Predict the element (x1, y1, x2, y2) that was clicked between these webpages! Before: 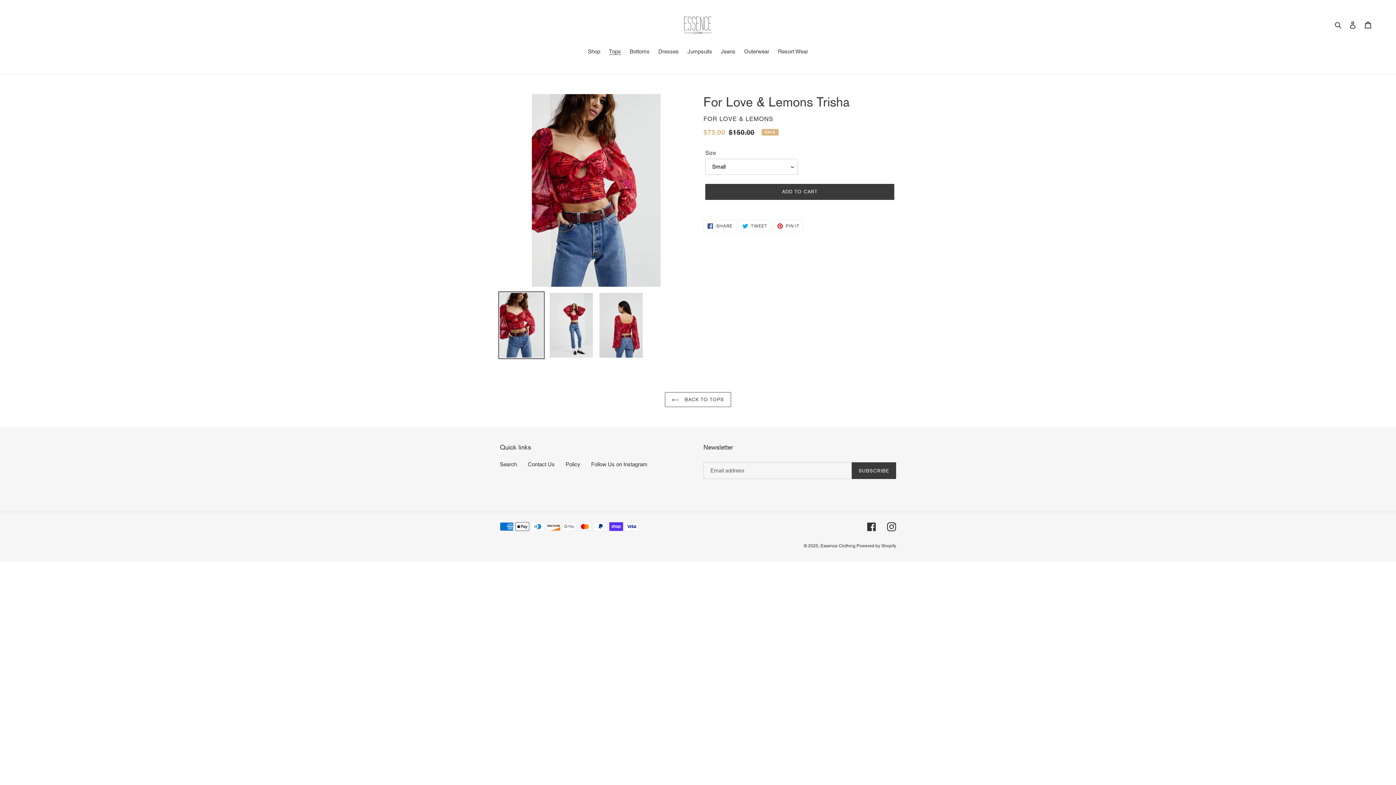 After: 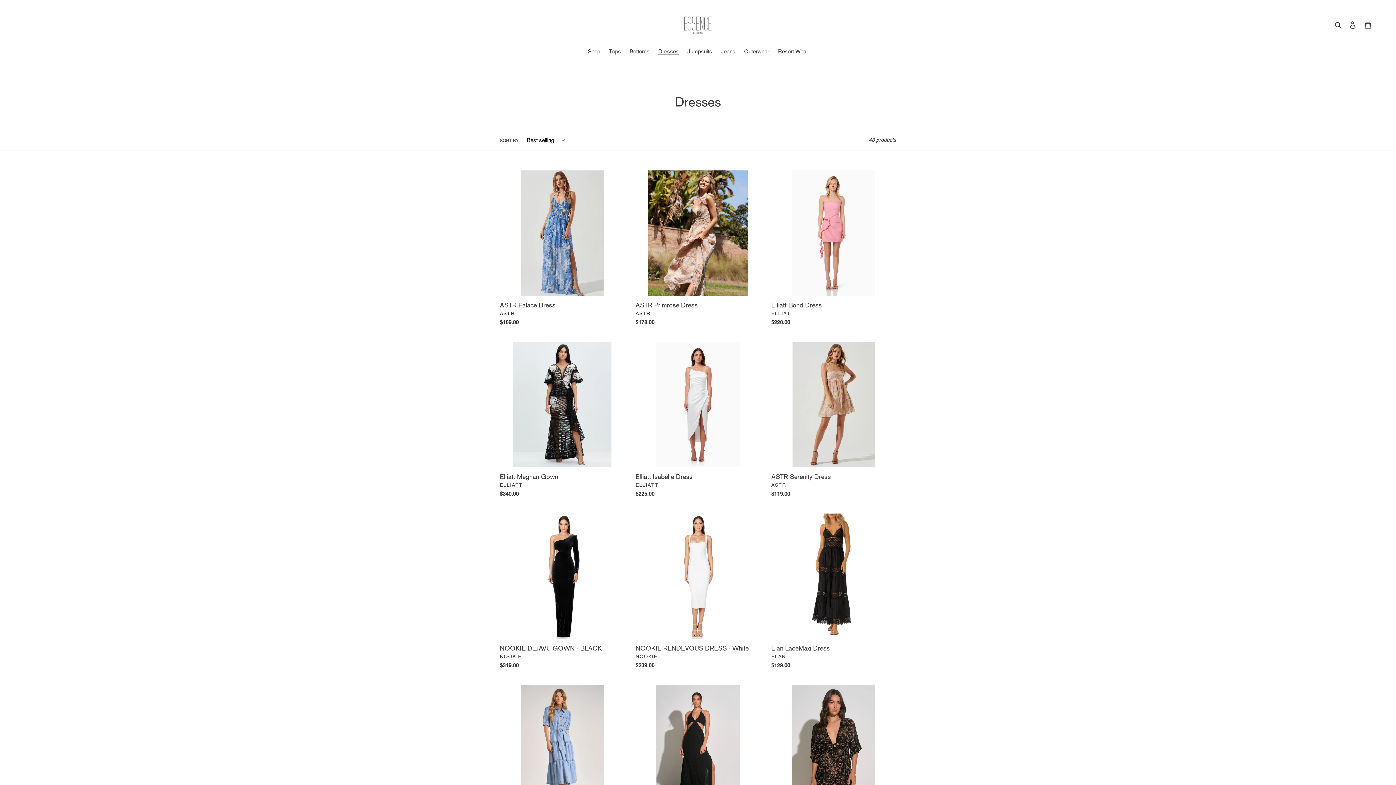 Action: bbox: (654, 47, 682, 56) label: Dresses